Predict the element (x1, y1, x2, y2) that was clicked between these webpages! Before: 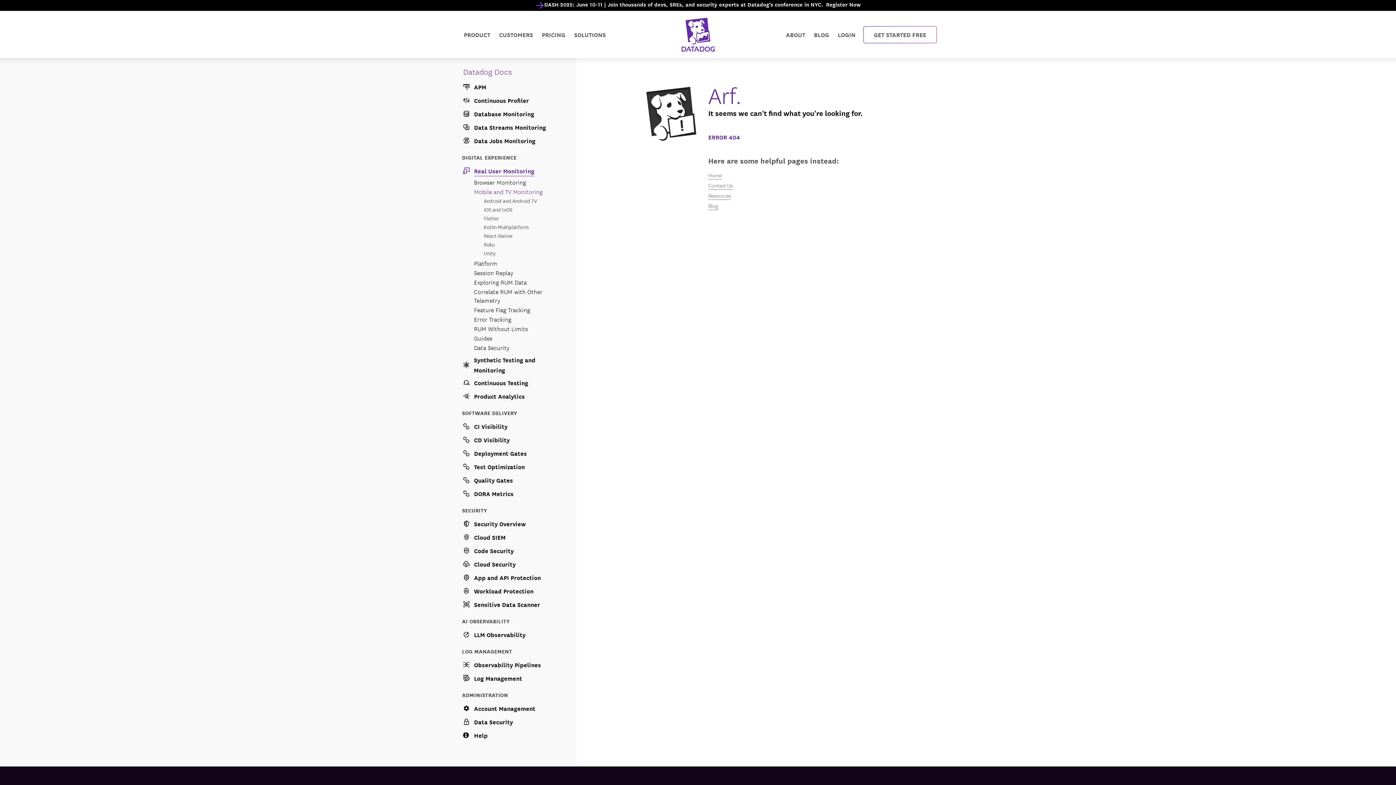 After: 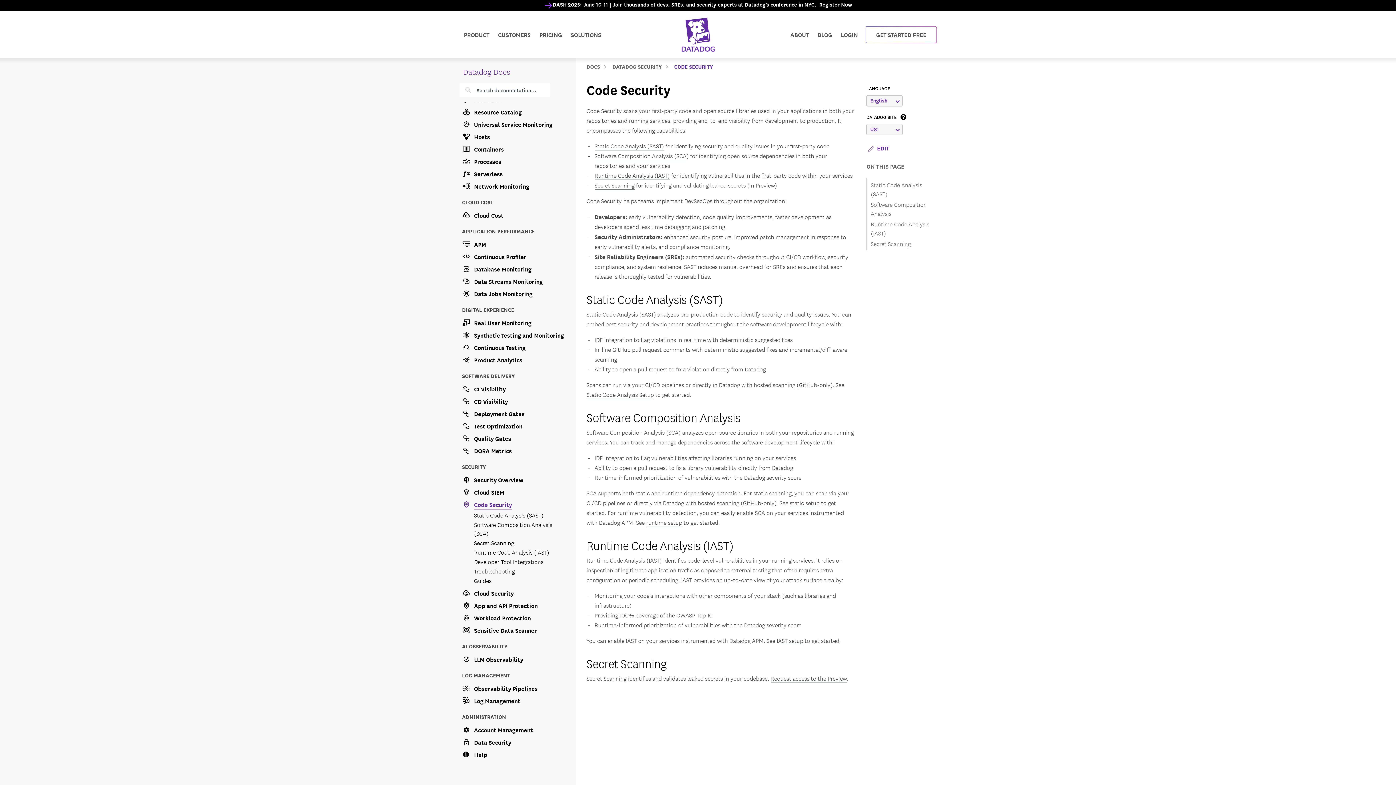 Action: bbox: (462, 543, 567, 557) label: Code Security